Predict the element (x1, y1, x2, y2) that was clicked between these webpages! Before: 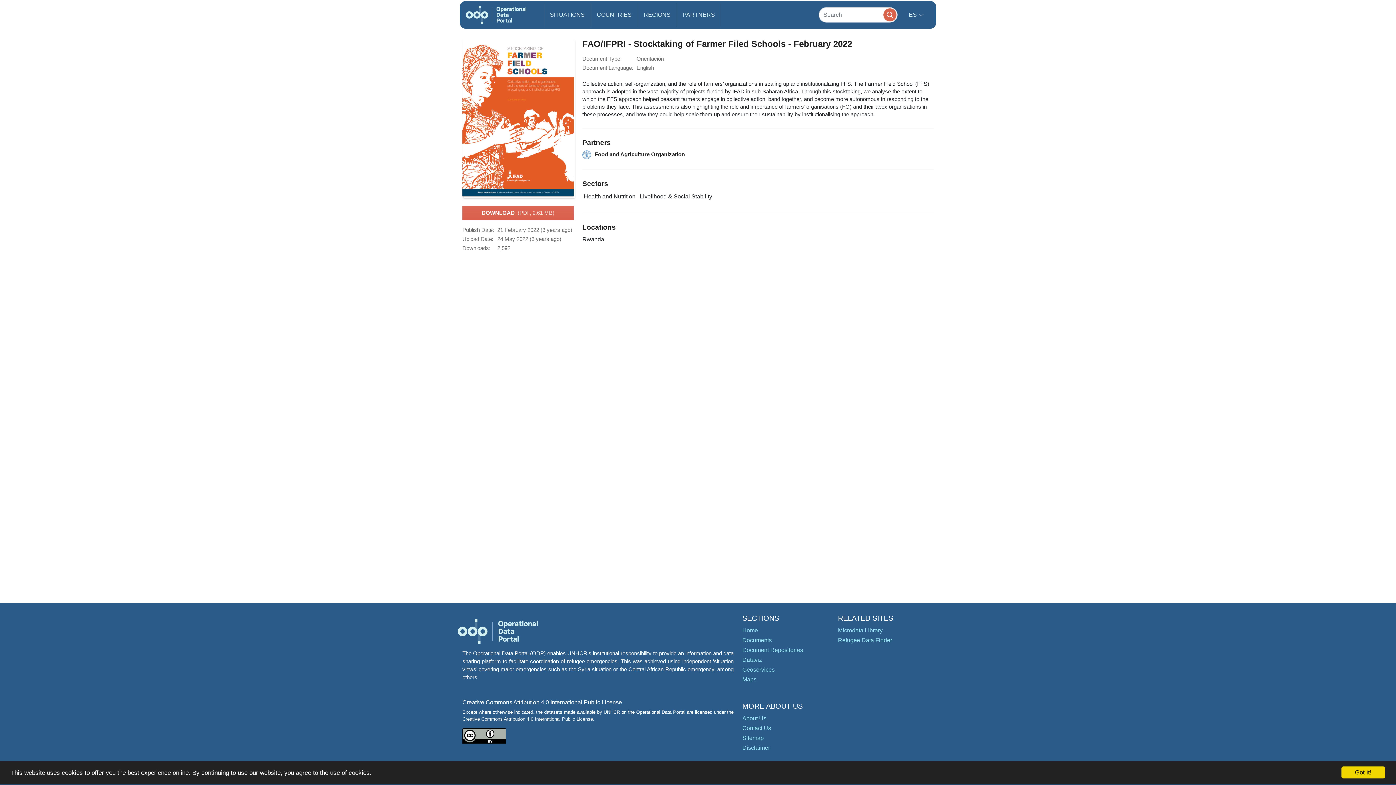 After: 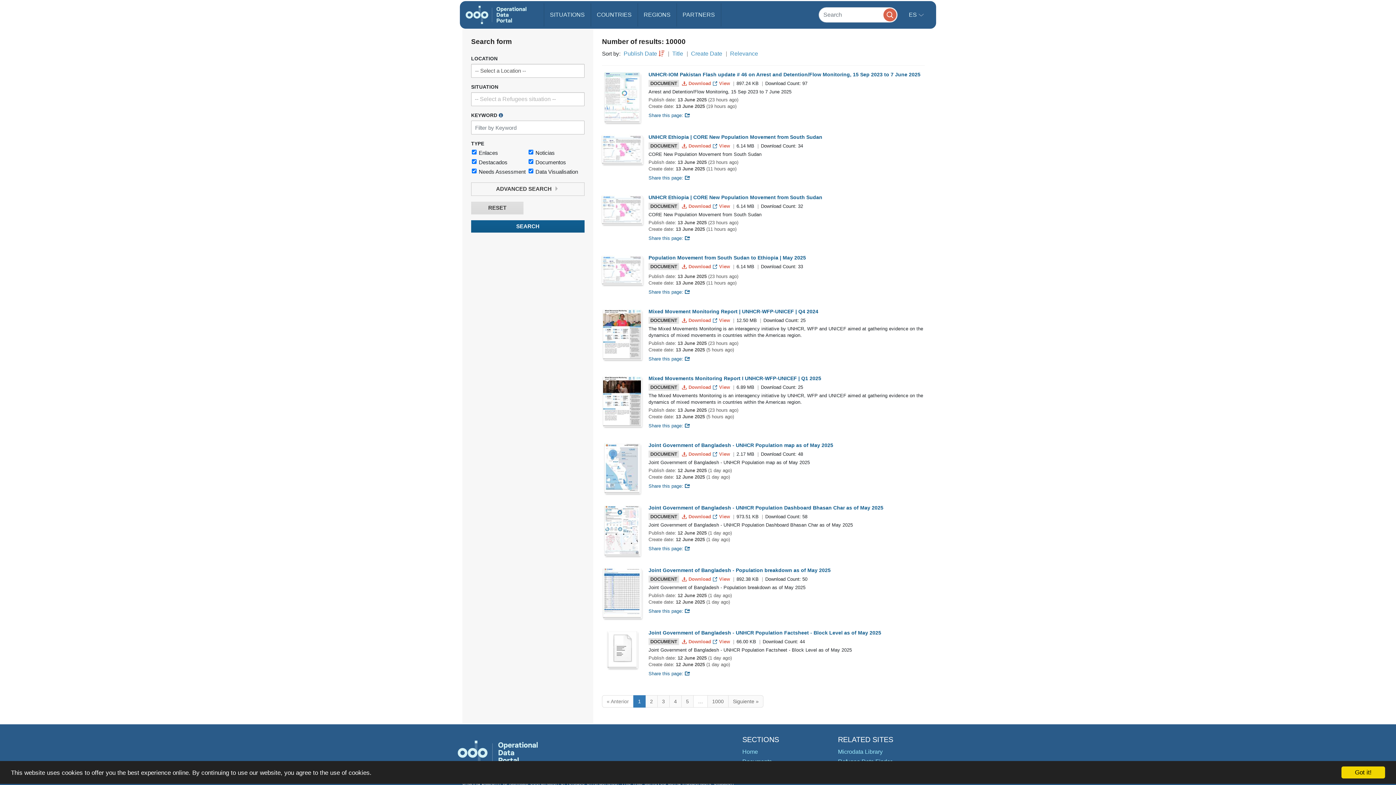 Action: bbox: (883, 8, 896, 21)